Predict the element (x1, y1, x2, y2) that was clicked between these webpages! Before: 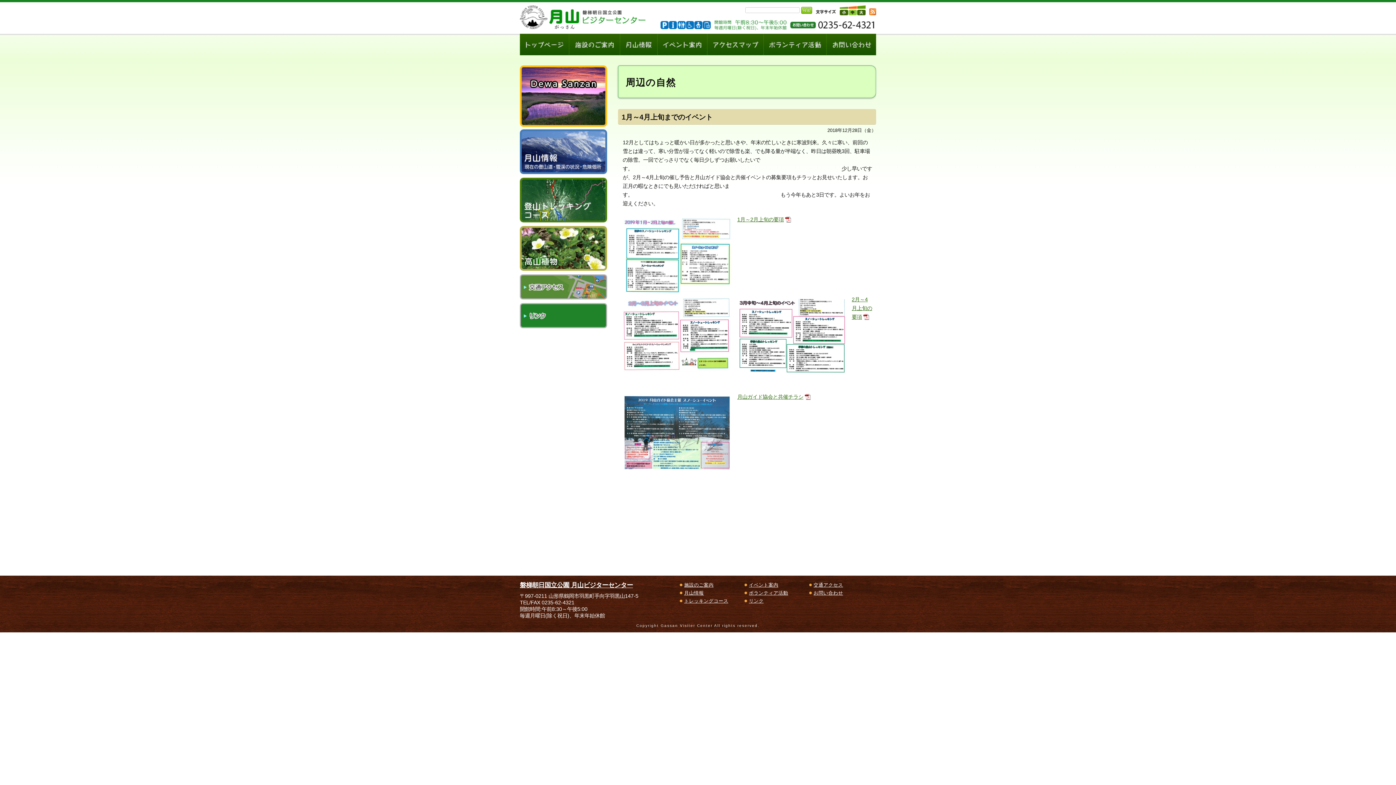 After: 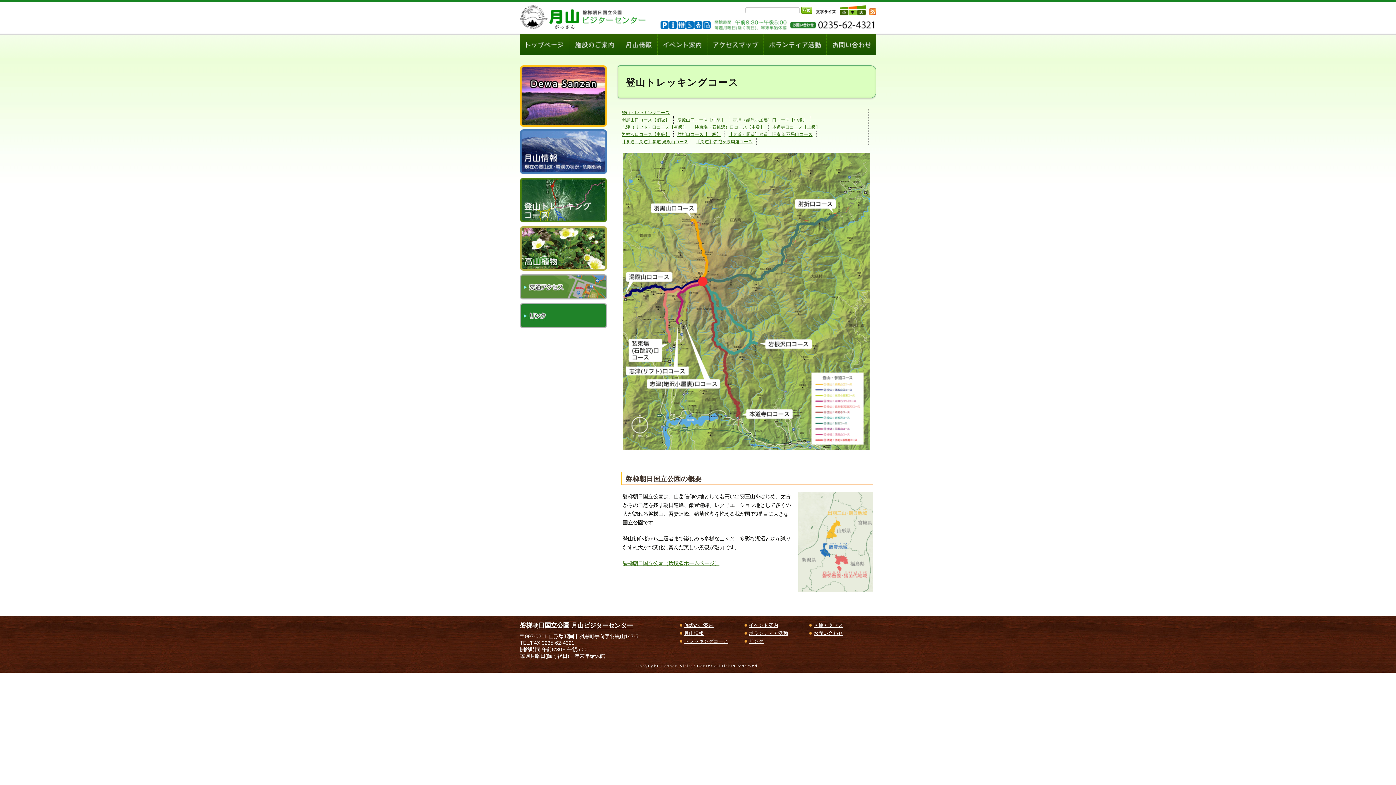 Action: bbox: (520, 177, 607, 222) label: 登山トレッキングコース